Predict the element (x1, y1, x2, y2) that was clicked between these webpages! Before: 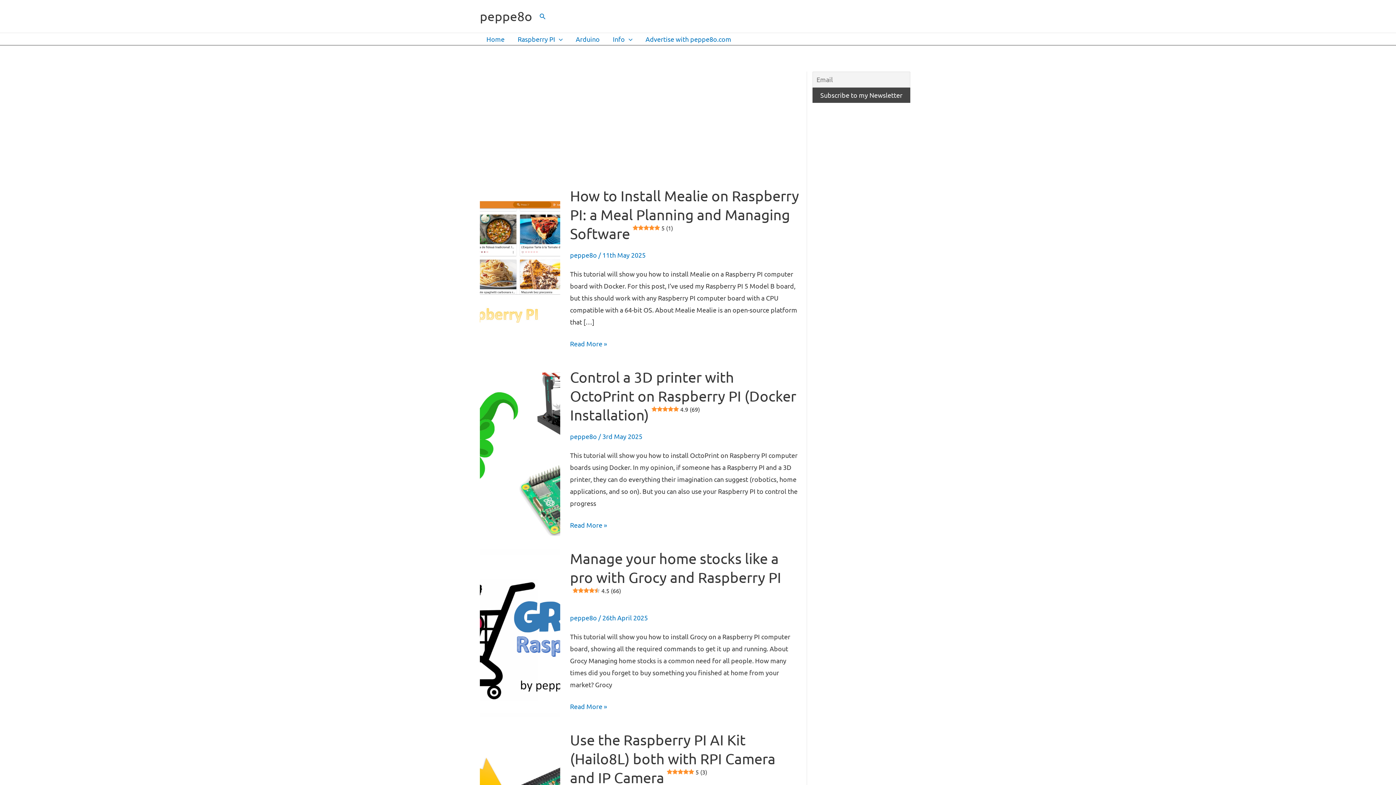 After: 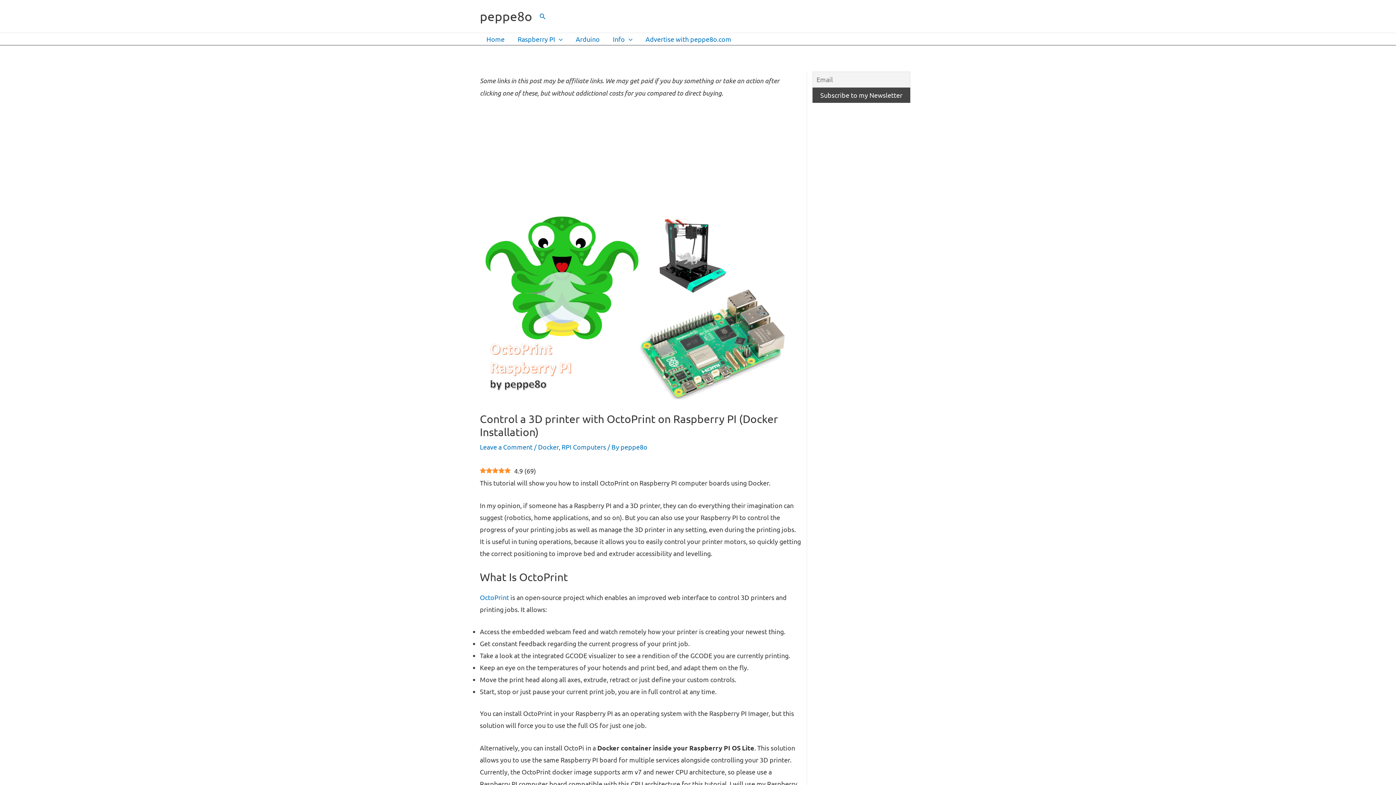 Action: label: Control a 3D printer with OctoPrint on Raspberry PI (Docker Installation) 4.9 (69) bbox: (570, 368, 796, 423)